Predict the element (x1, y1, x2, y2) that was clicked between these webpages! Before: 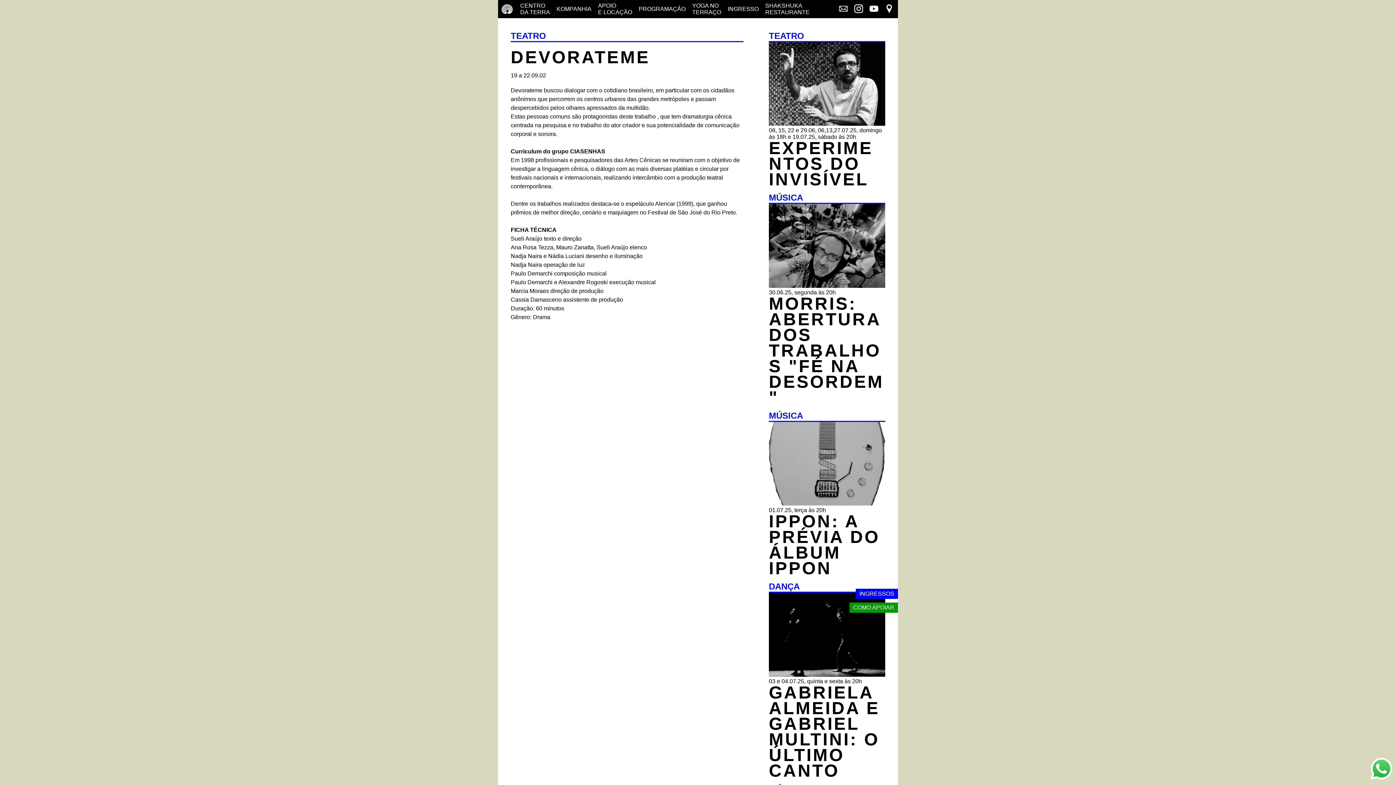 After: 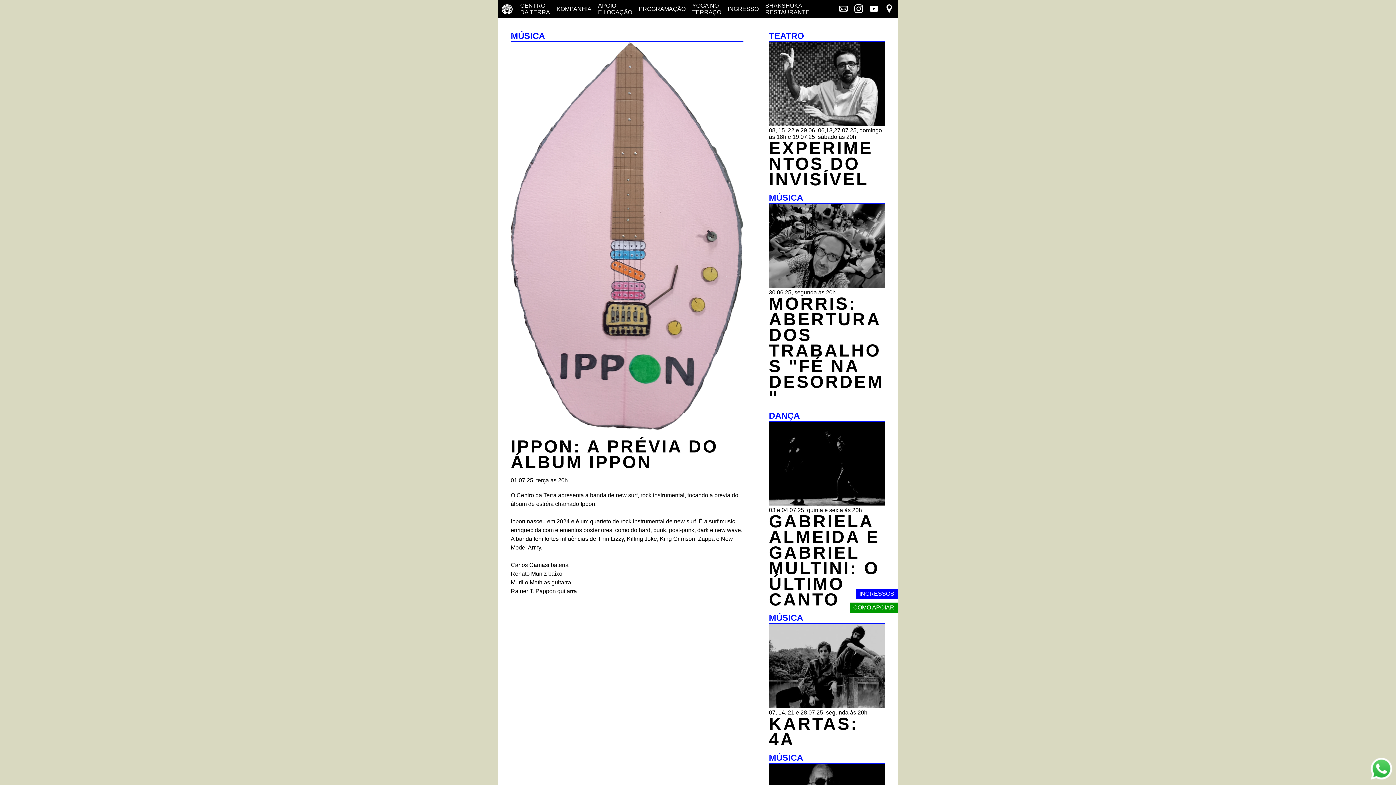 Action: bbox: (769, 512, 880, 578) label: MÚSICA - IPPON: A PRÉVIA DO ÁLBUM IPPON - 01.07.25, terça às 20h